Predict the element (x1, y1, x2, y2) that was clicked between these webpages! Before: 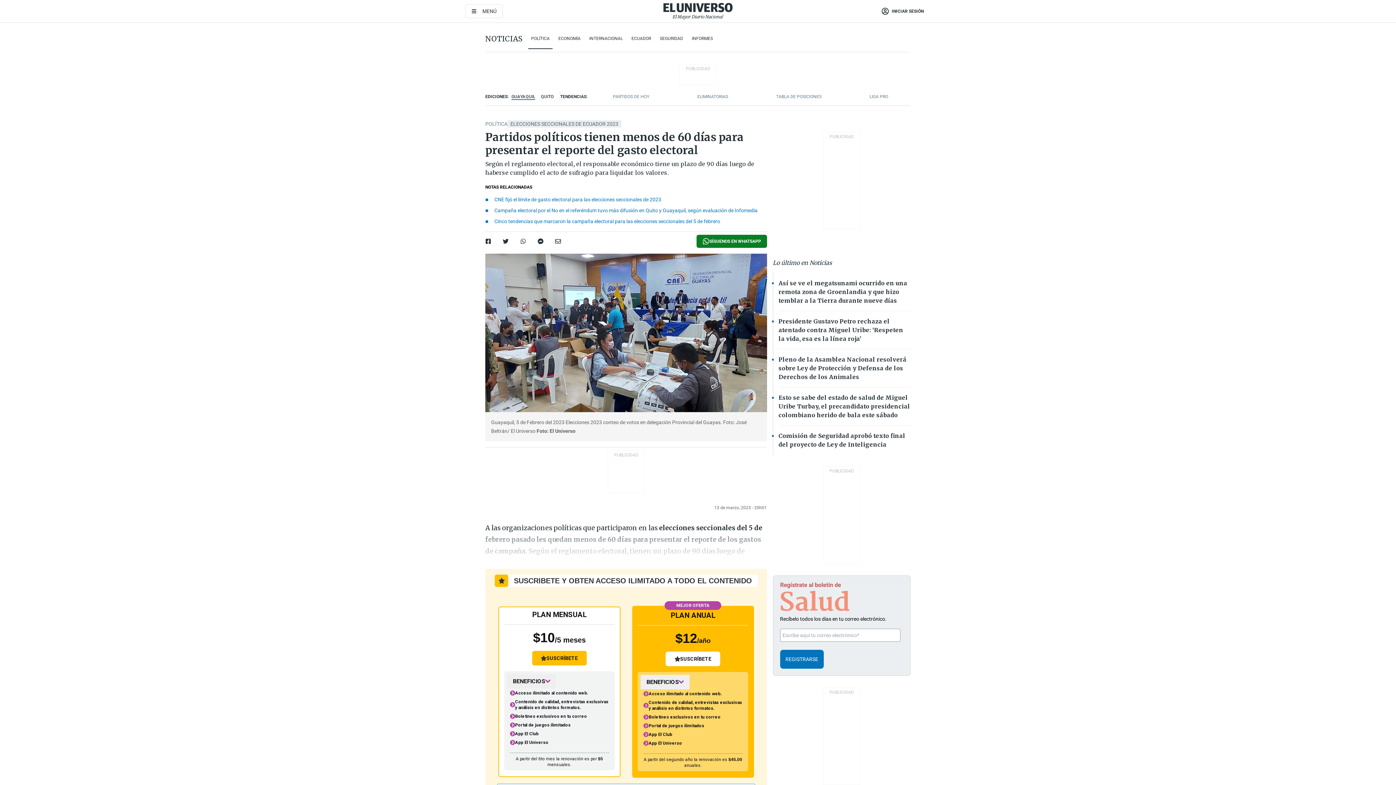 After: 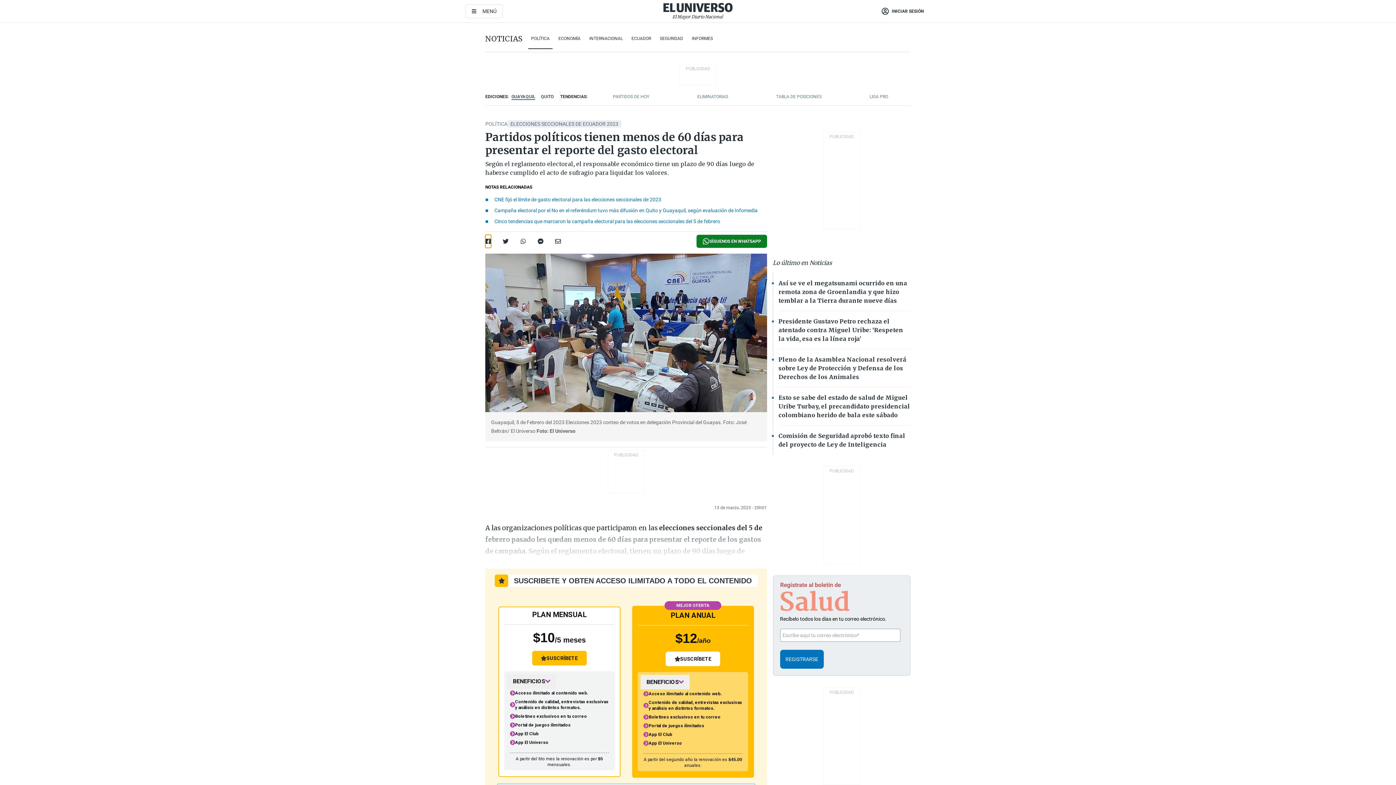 Action: bbox: (485, 234, 491, 248)